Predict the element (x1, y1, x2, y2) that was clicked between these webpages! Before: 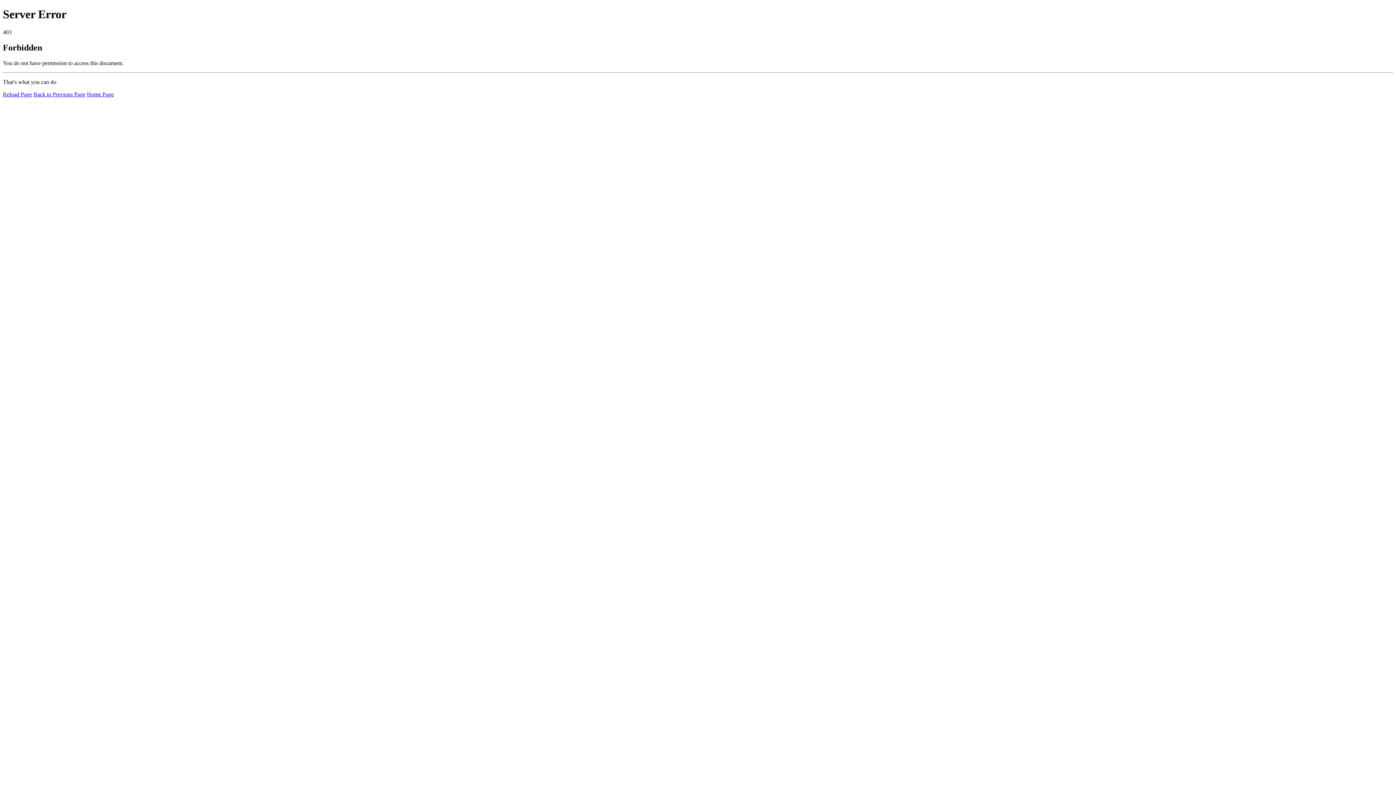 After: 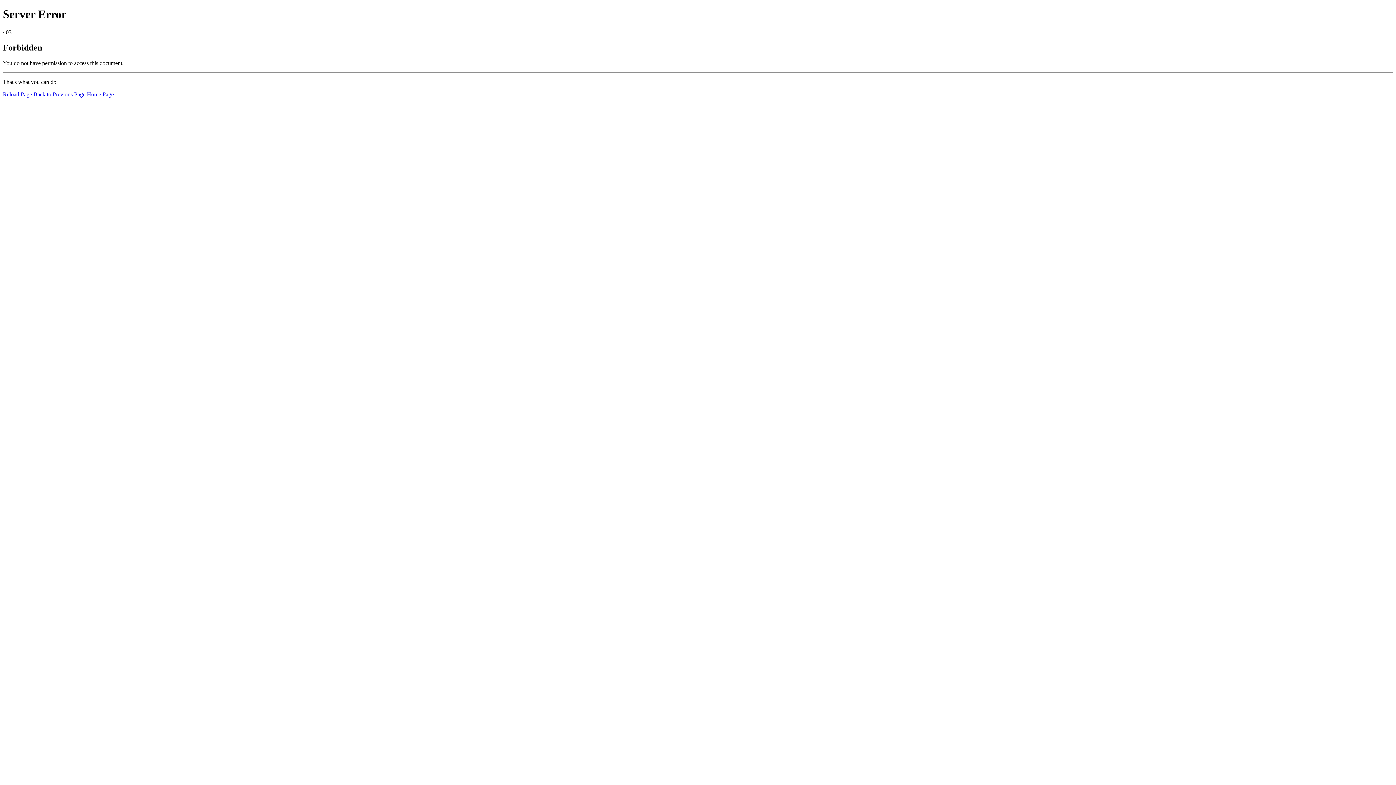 Action: bbox: (86, 91, 113, 97) label: Home Page